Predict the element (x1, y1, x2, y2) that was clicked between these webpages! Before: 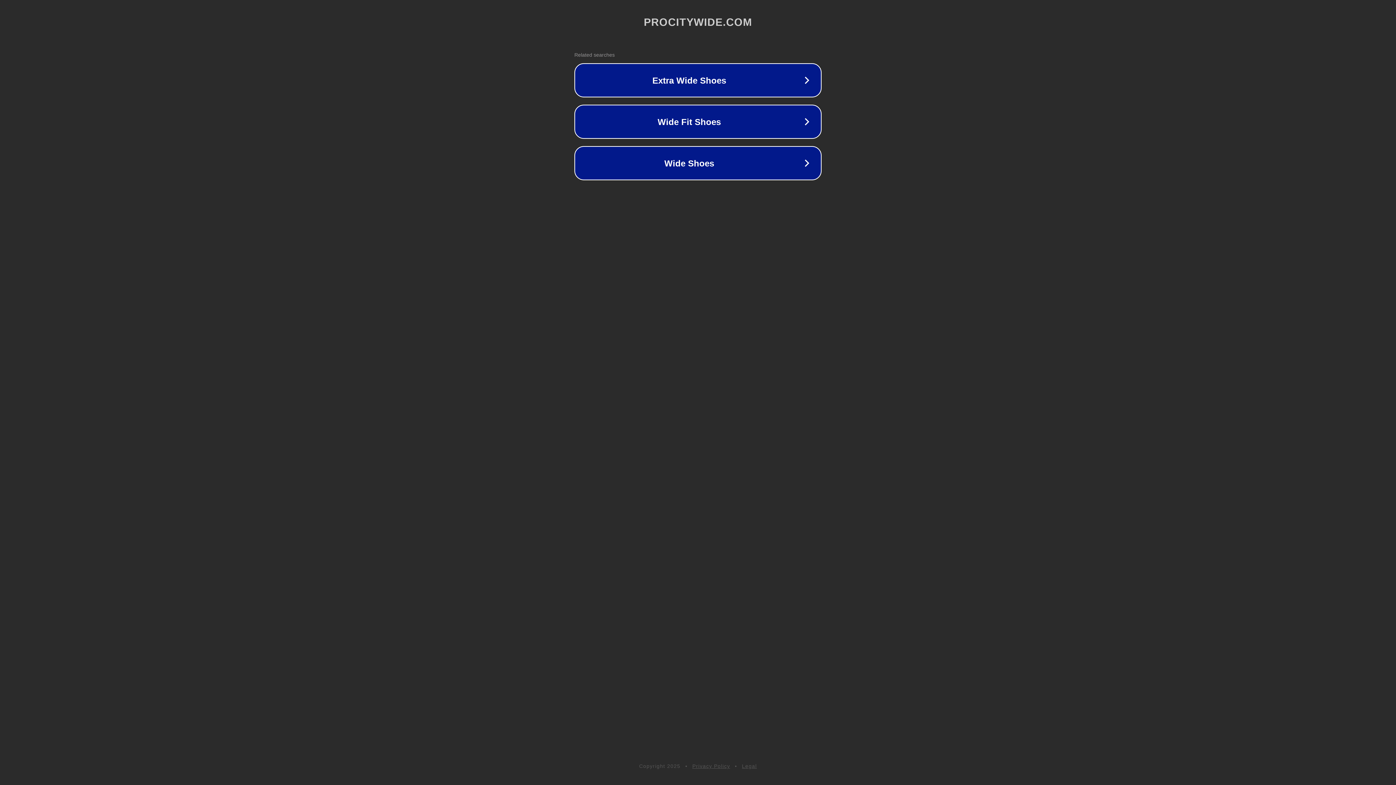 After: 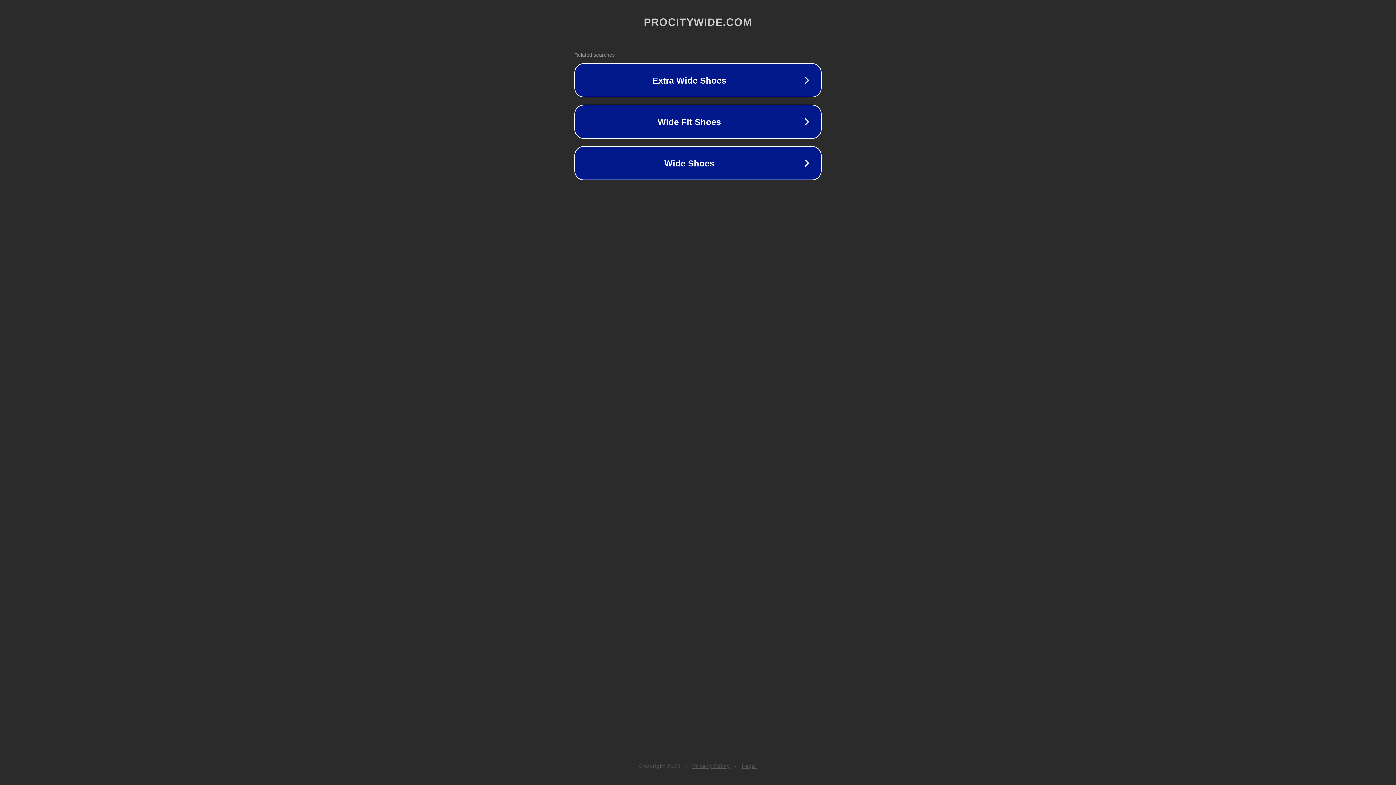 Action: label: Privacy Policy bbox: (692, 763, 730, 769)